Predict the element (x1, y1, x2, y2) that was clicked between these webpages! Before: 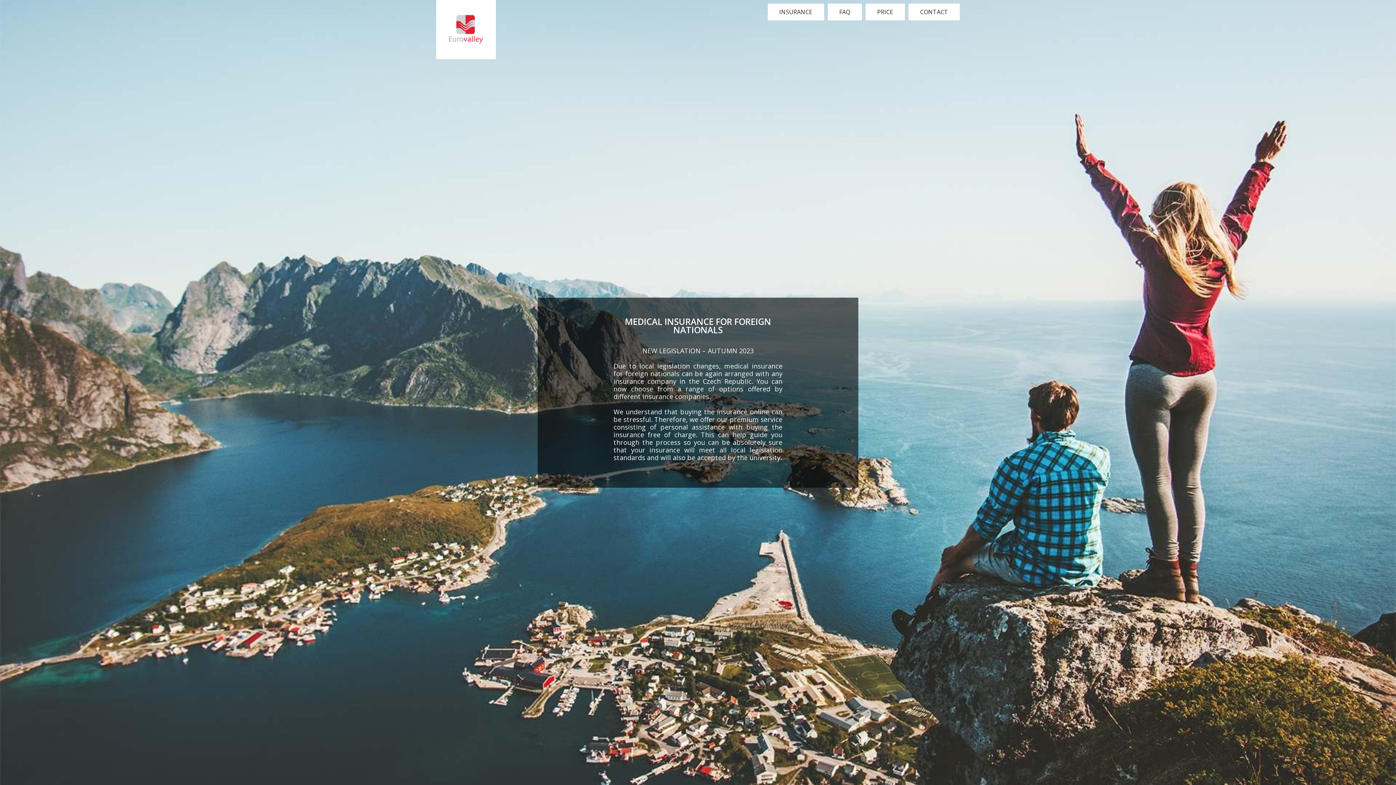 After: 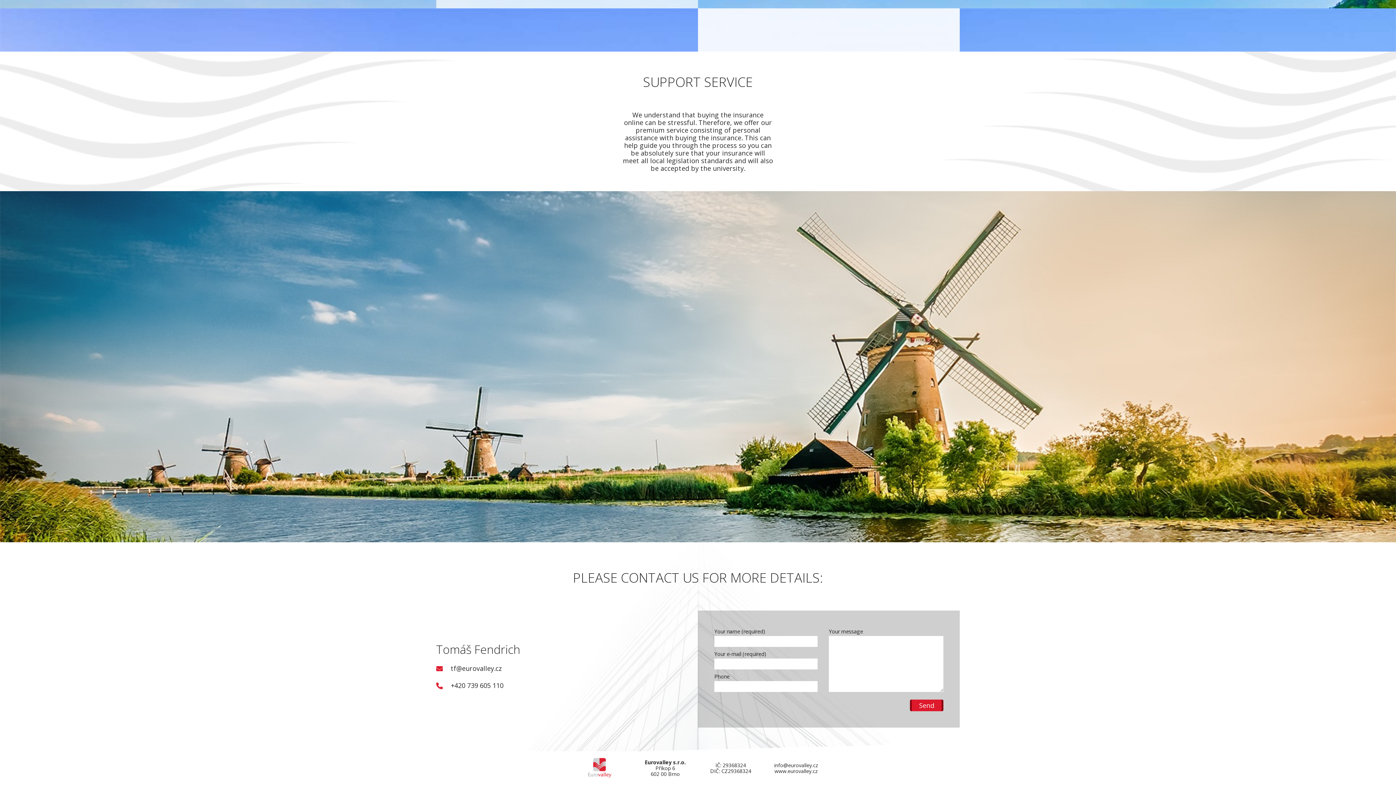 Action: bbox: (865, 3, 905, 20) label: PRICE